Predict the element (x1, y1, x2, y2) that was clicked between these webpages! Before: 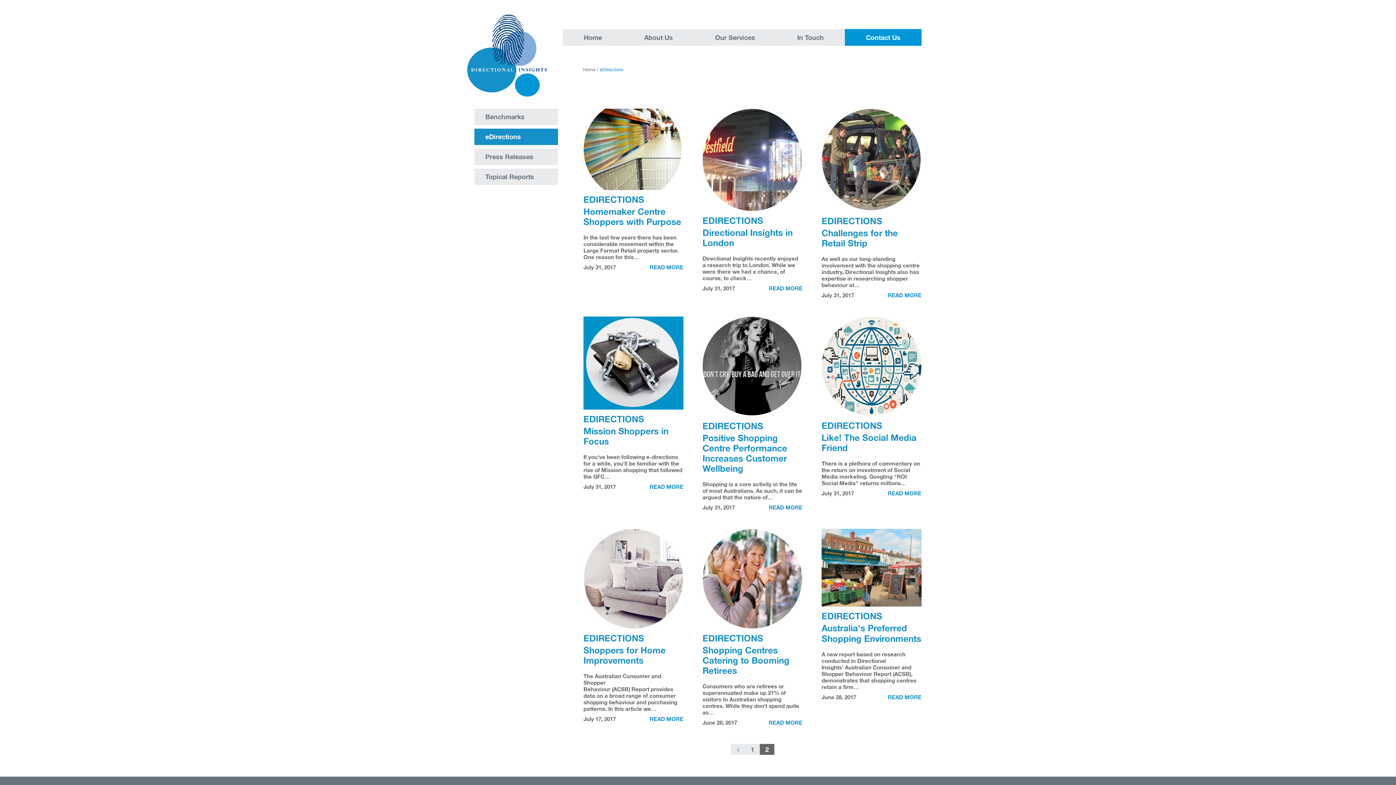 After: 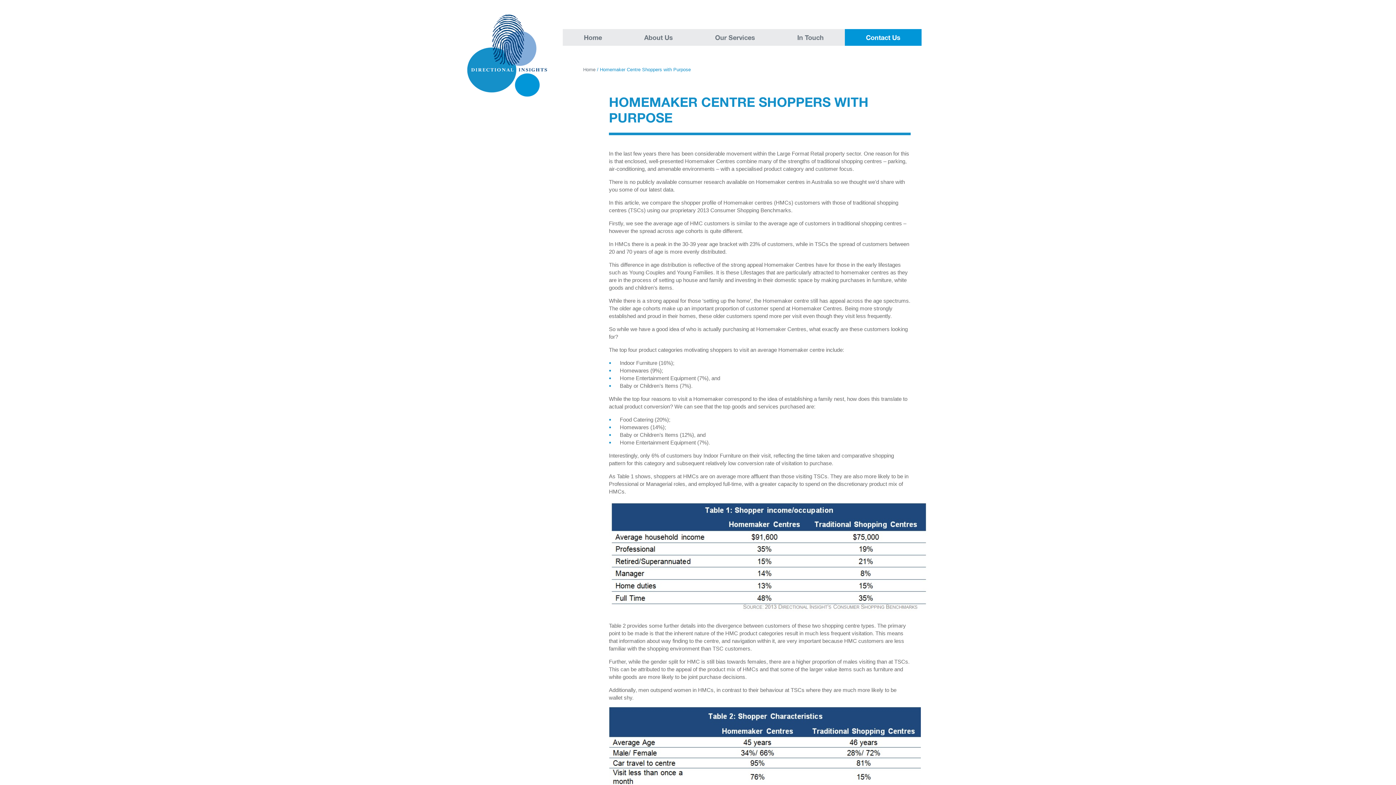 Action: bbox: (649, 264, 683, 270) label: READ MORE